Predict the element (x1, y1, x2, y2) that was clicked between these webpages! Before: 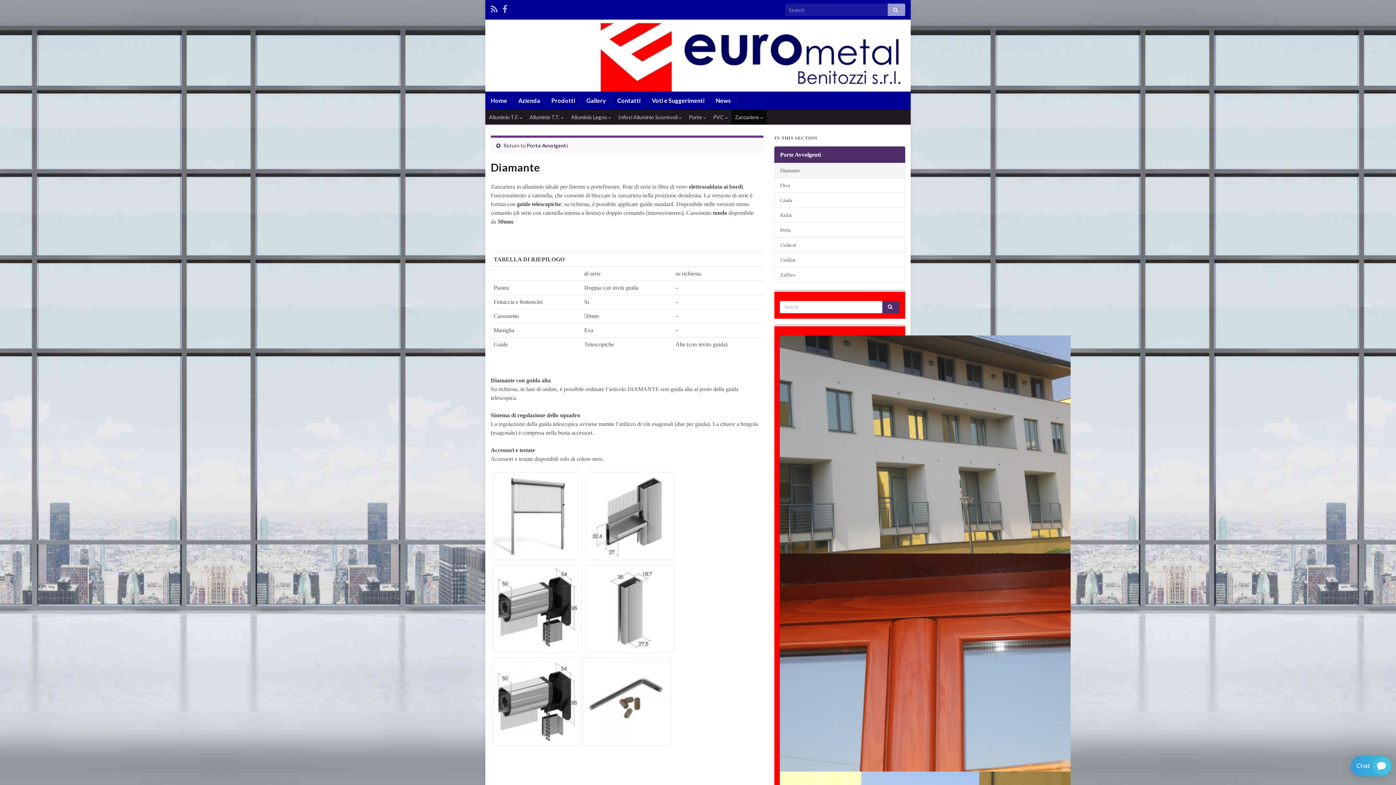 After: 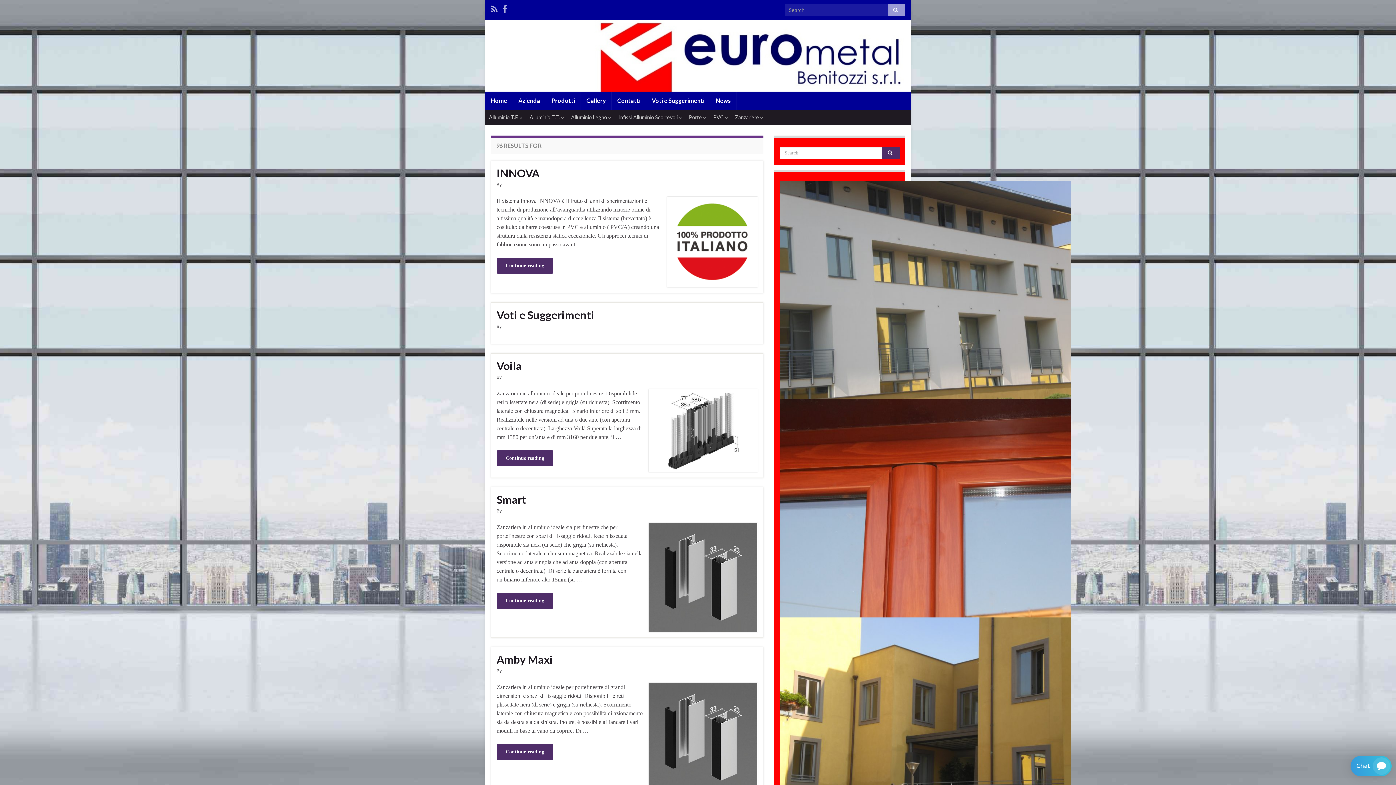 Action: bbox: (882, 301, 900, 313)